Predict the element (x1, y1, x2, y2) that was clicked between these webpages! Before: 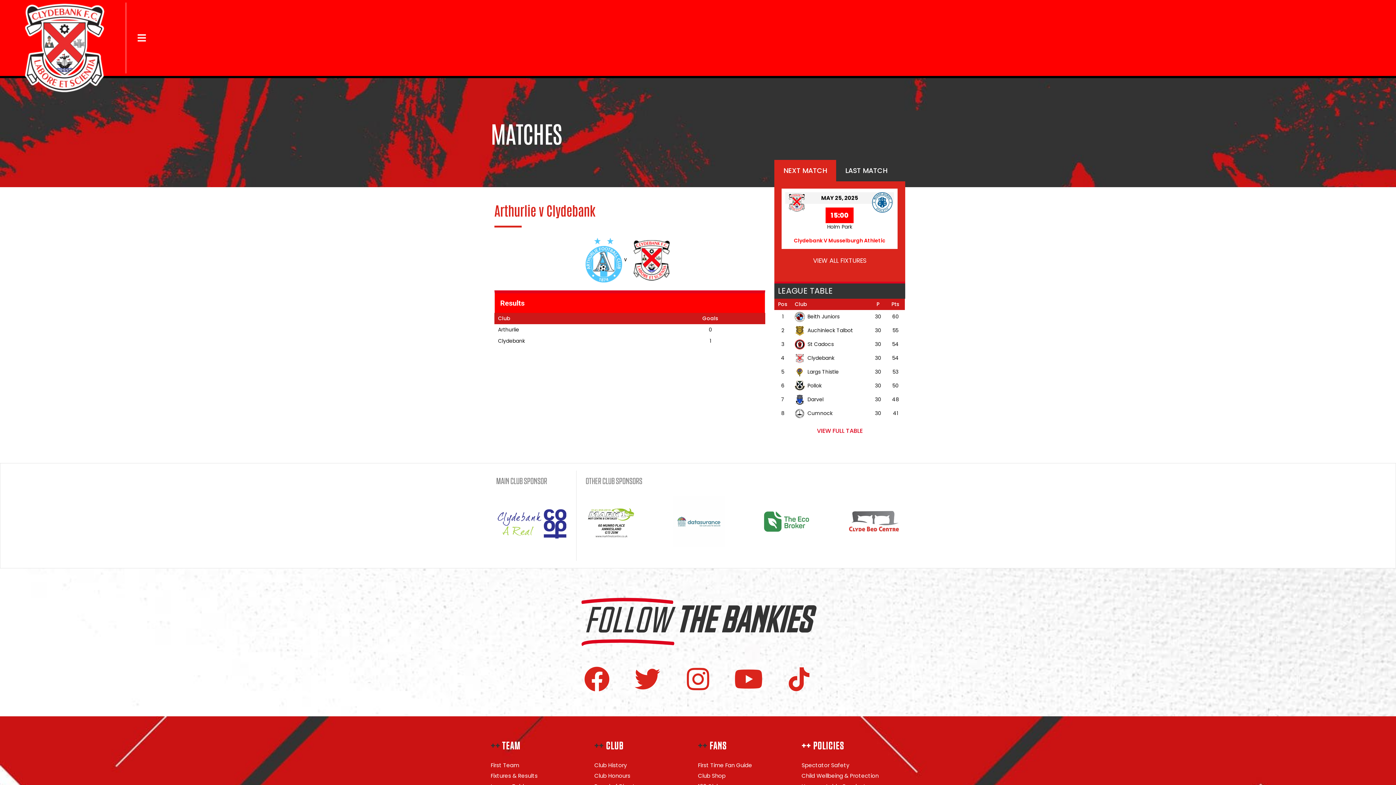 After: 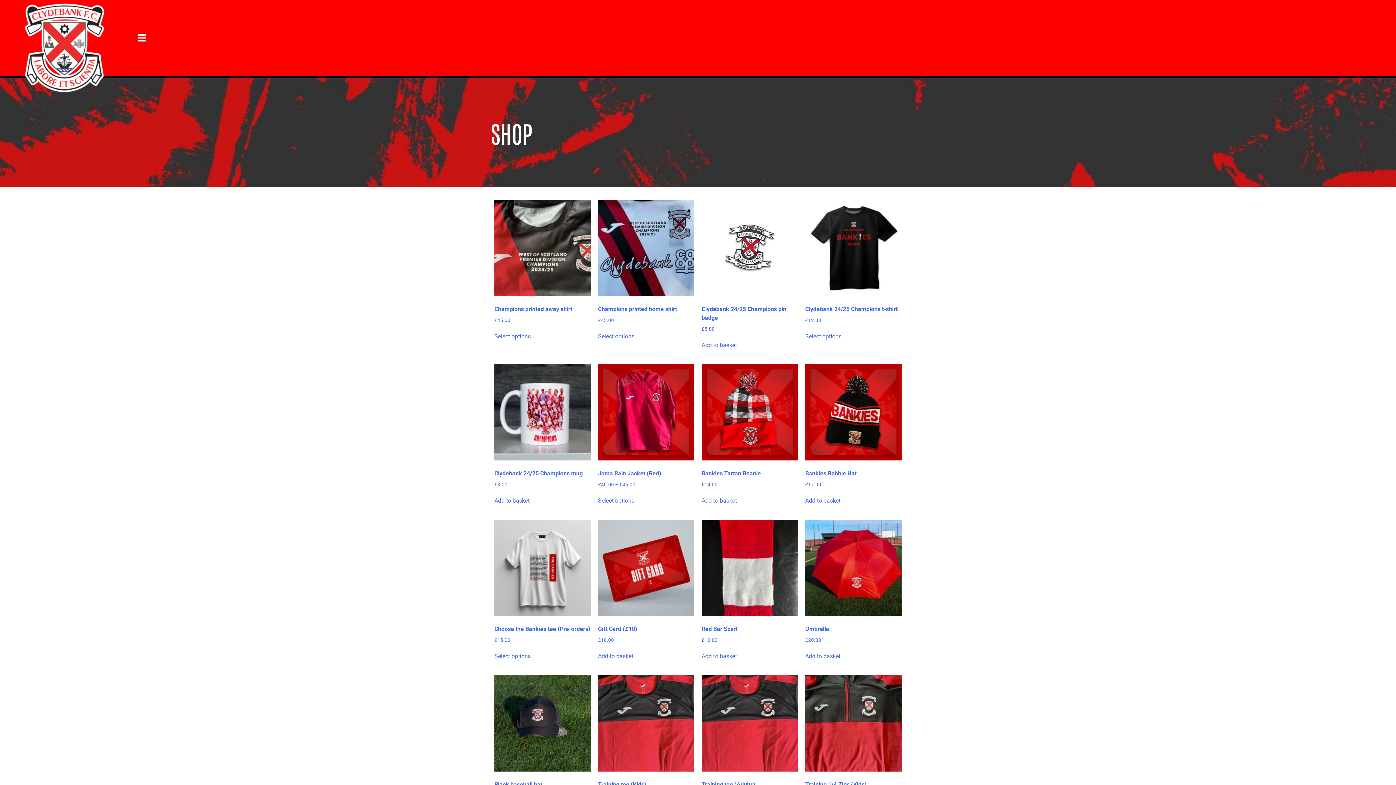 Action: bbox: (698, 771, 801, 780) label: Club Shop